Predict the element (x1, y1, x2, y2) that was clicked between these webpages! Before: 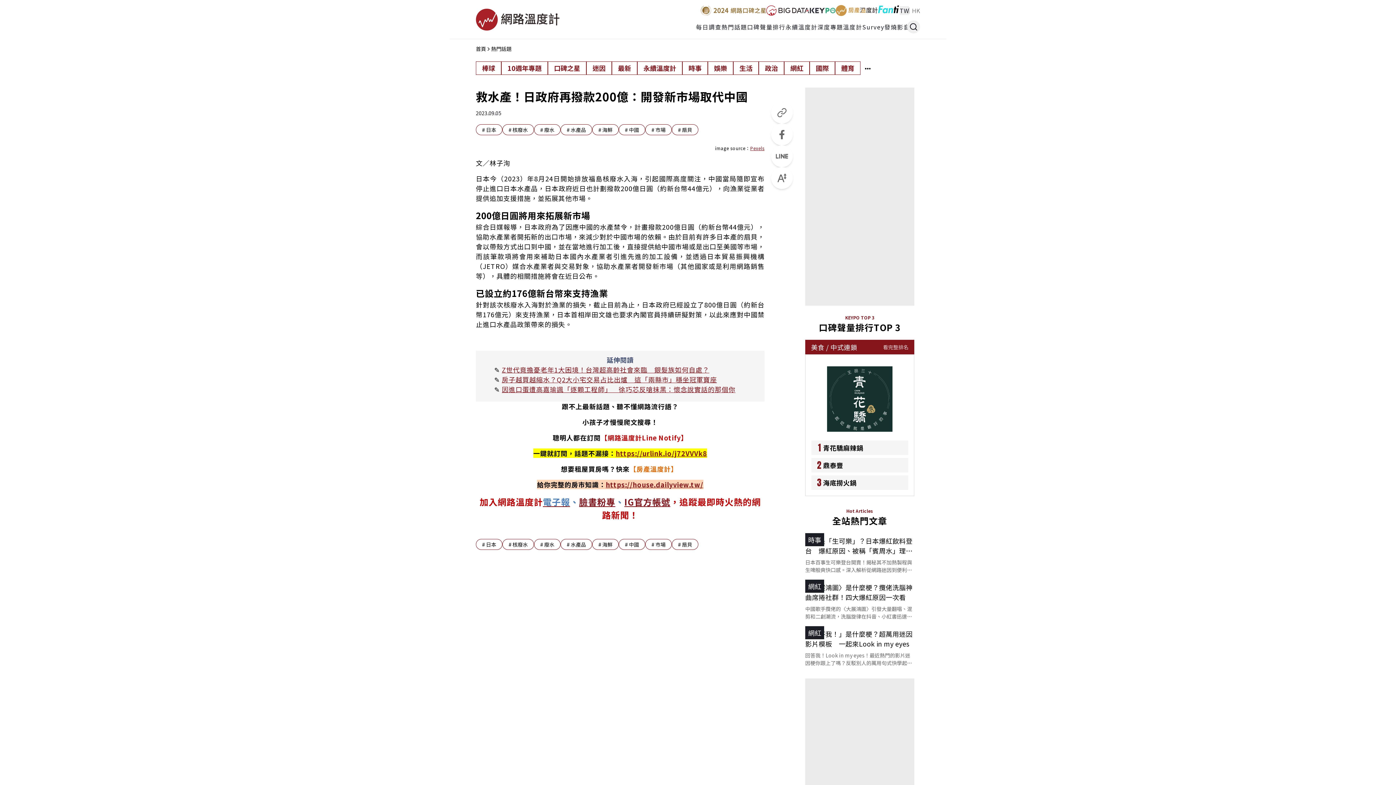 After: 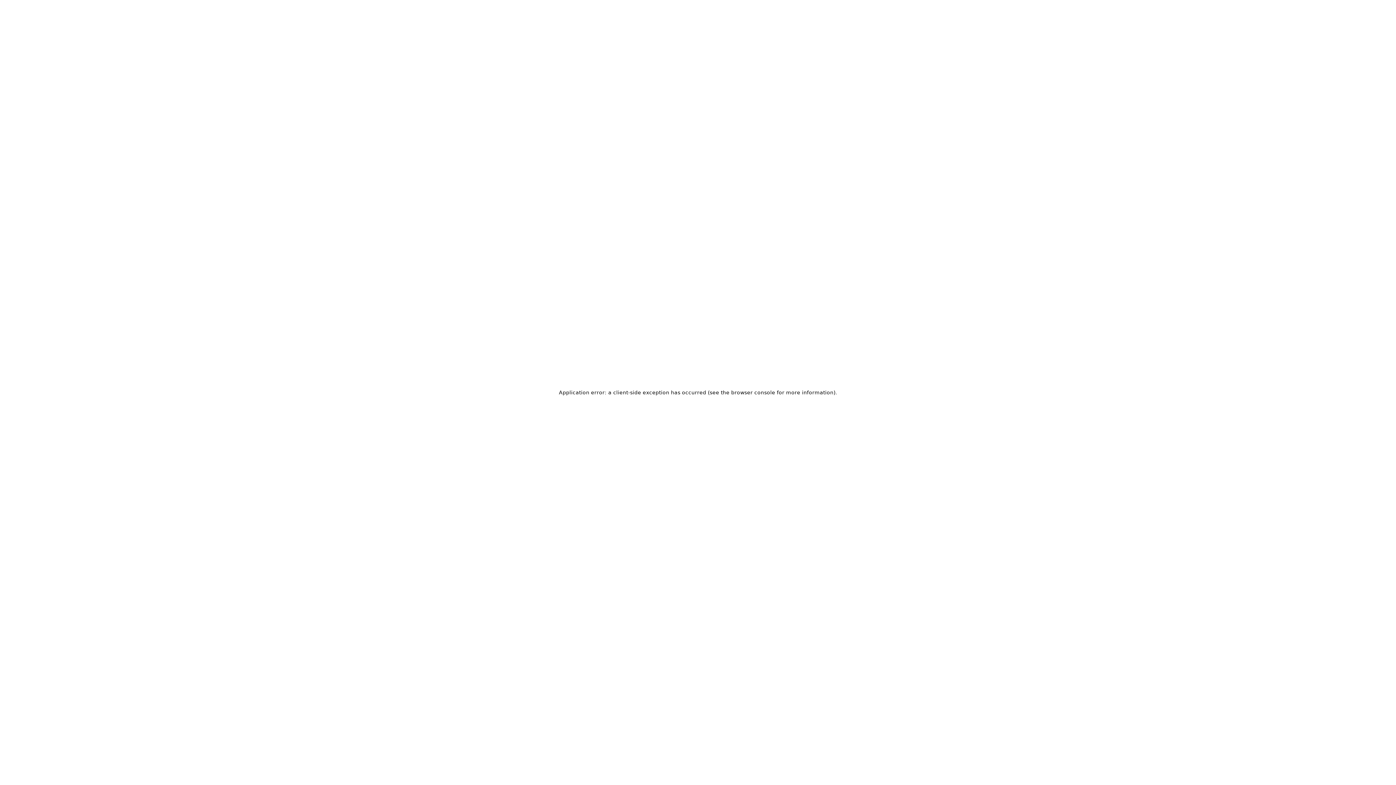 Action: label: 棒球 bbox: (476, 61, 501, 74)